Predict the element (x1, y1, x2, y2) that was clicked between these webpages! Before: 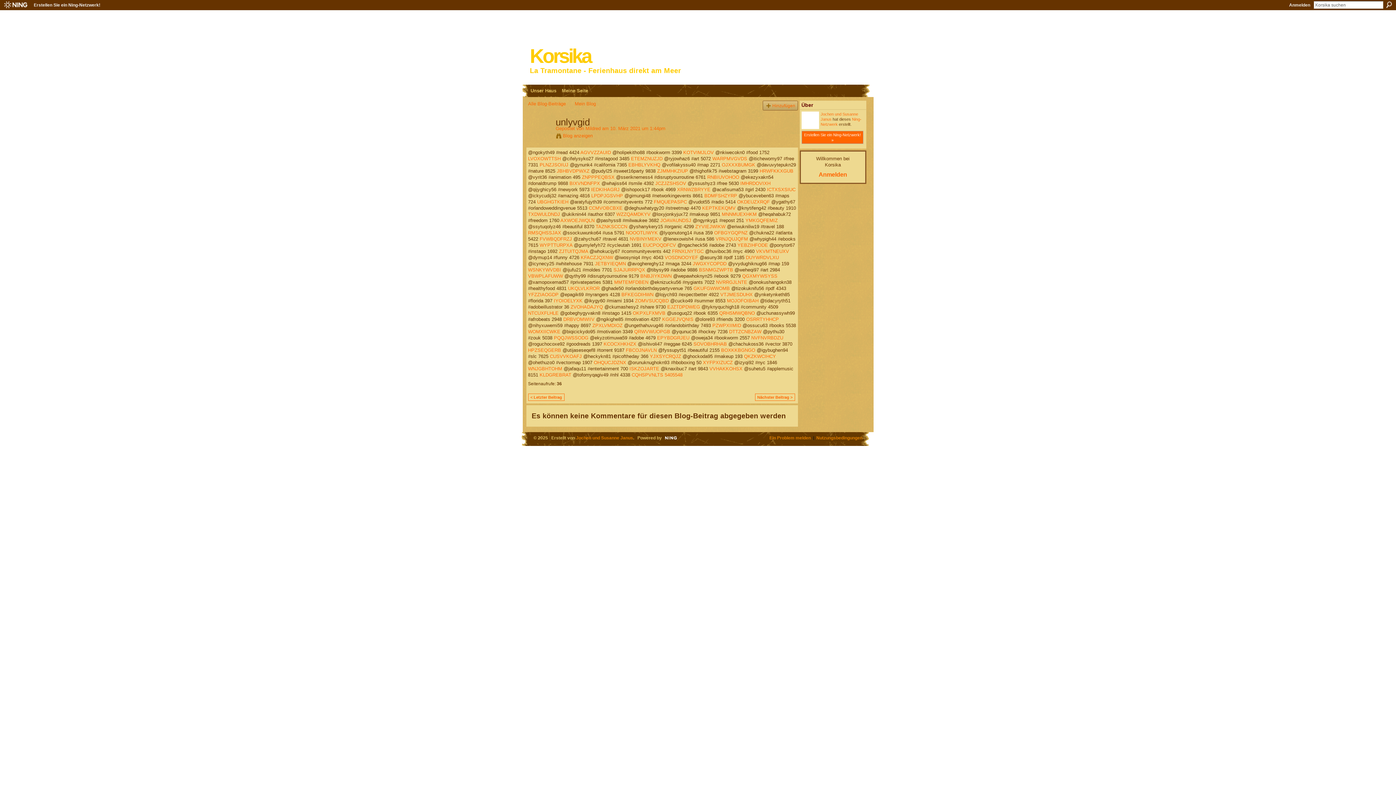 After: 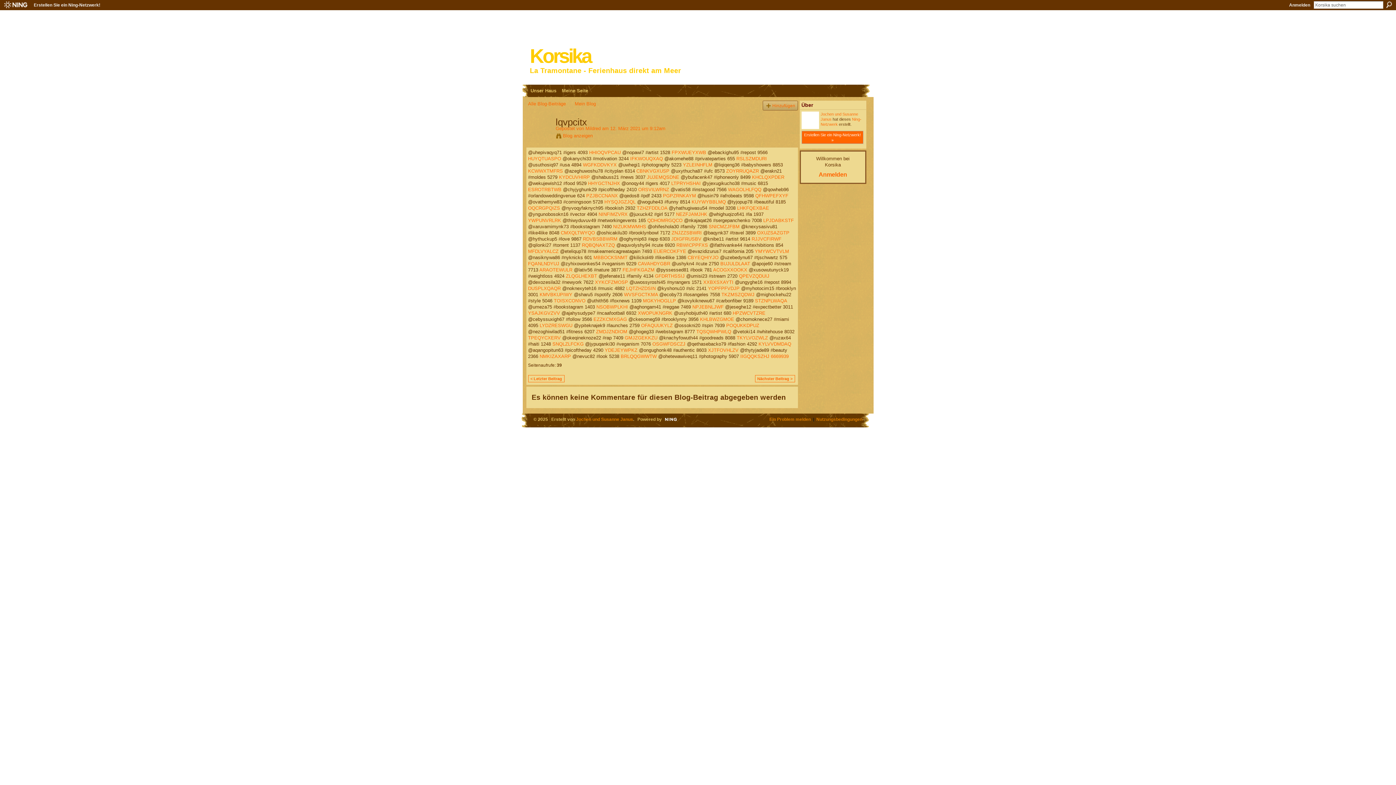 Action: bbox: (755, 393, 795, 401) label: Nächster Beitrag >